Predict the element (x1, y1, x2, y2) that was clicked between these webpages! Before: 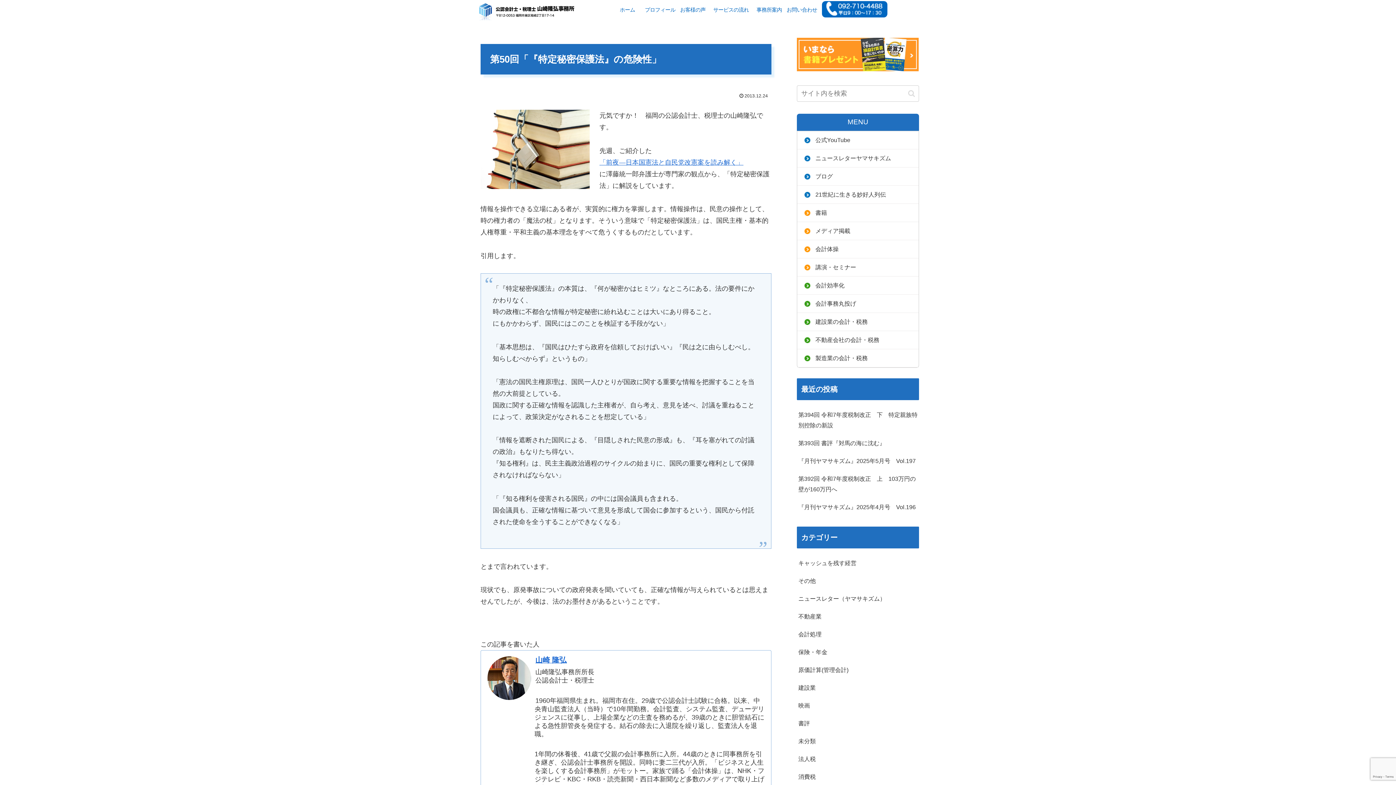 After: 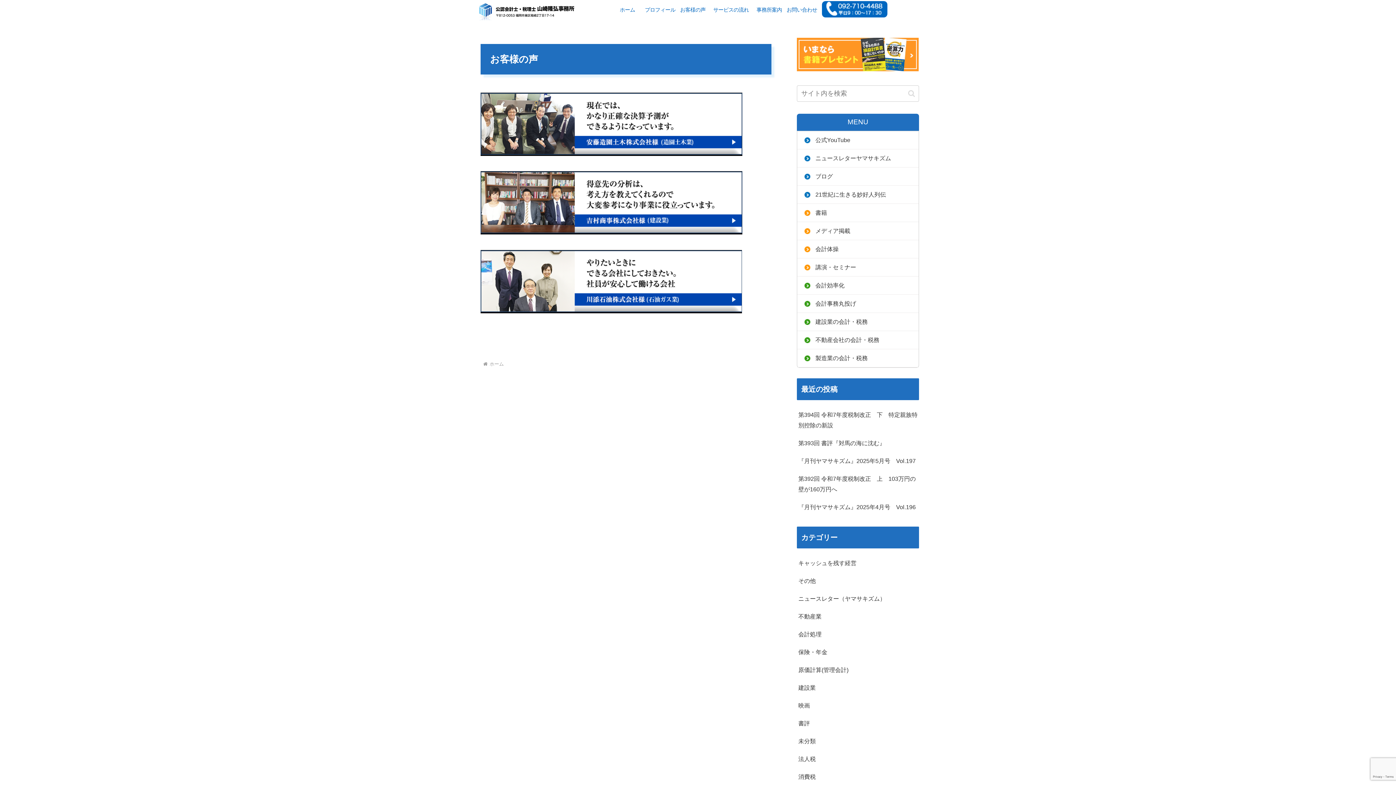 Action: bbox: (676, 4, 709, 14) label: お客様の声